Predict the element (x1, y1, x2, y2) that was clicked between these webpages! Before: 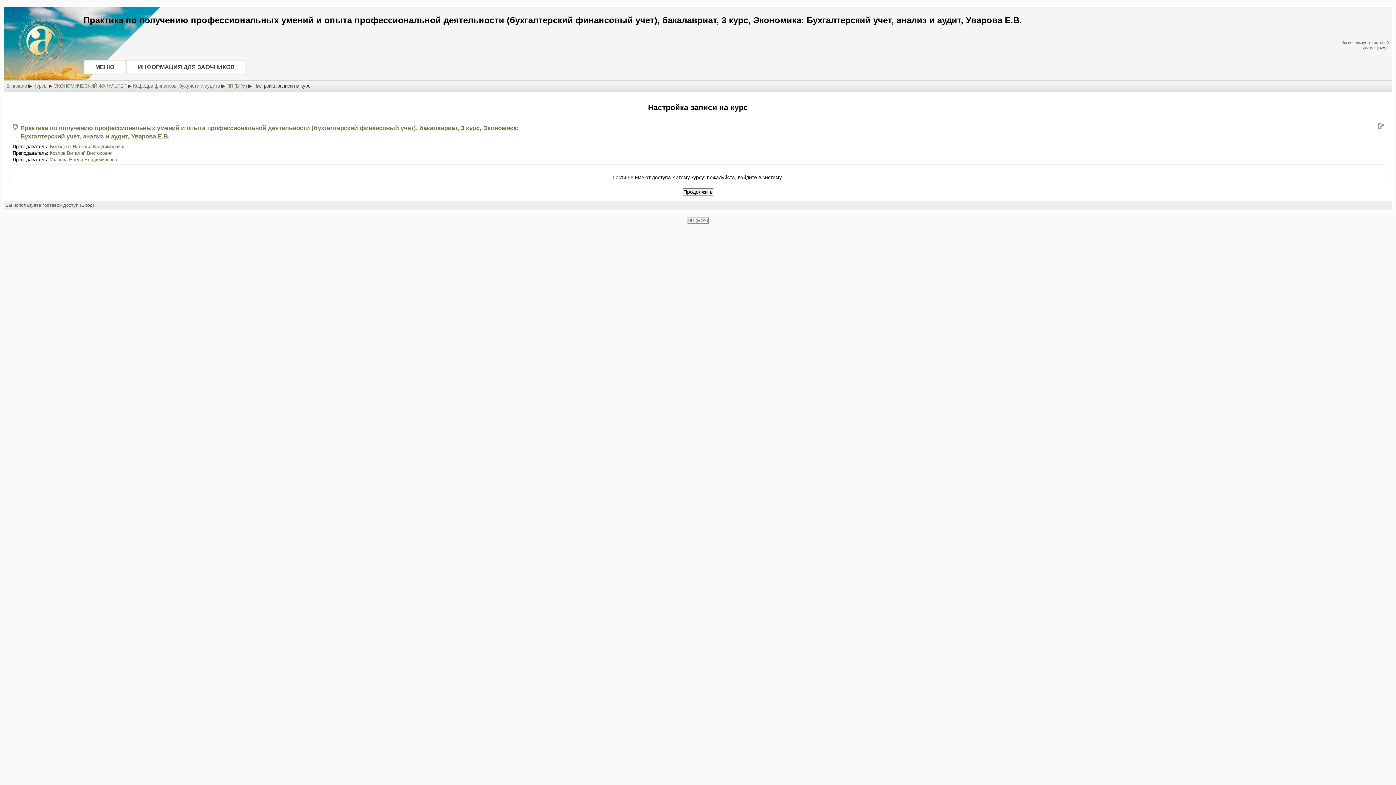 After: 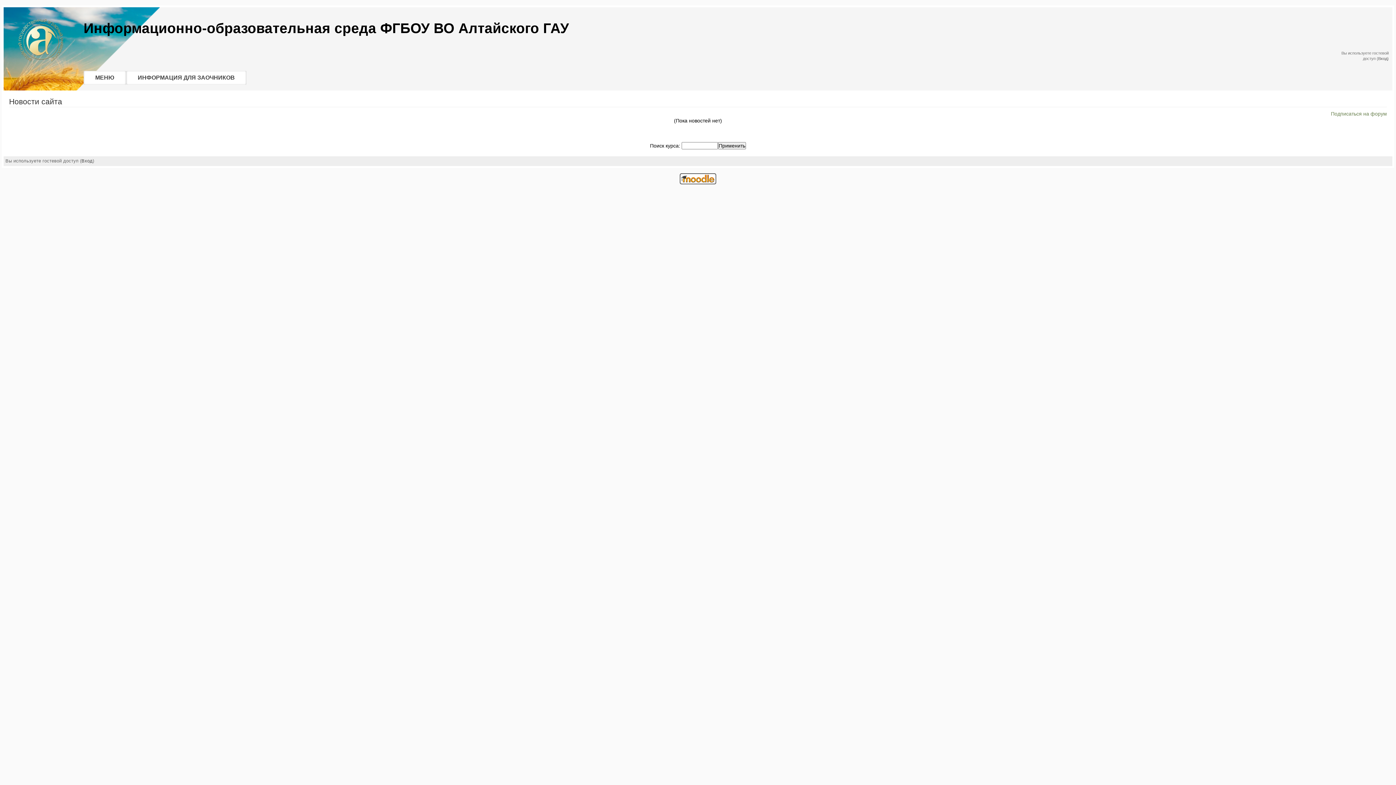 Action: bbox: (6, 83, 26, 88) label: В начало